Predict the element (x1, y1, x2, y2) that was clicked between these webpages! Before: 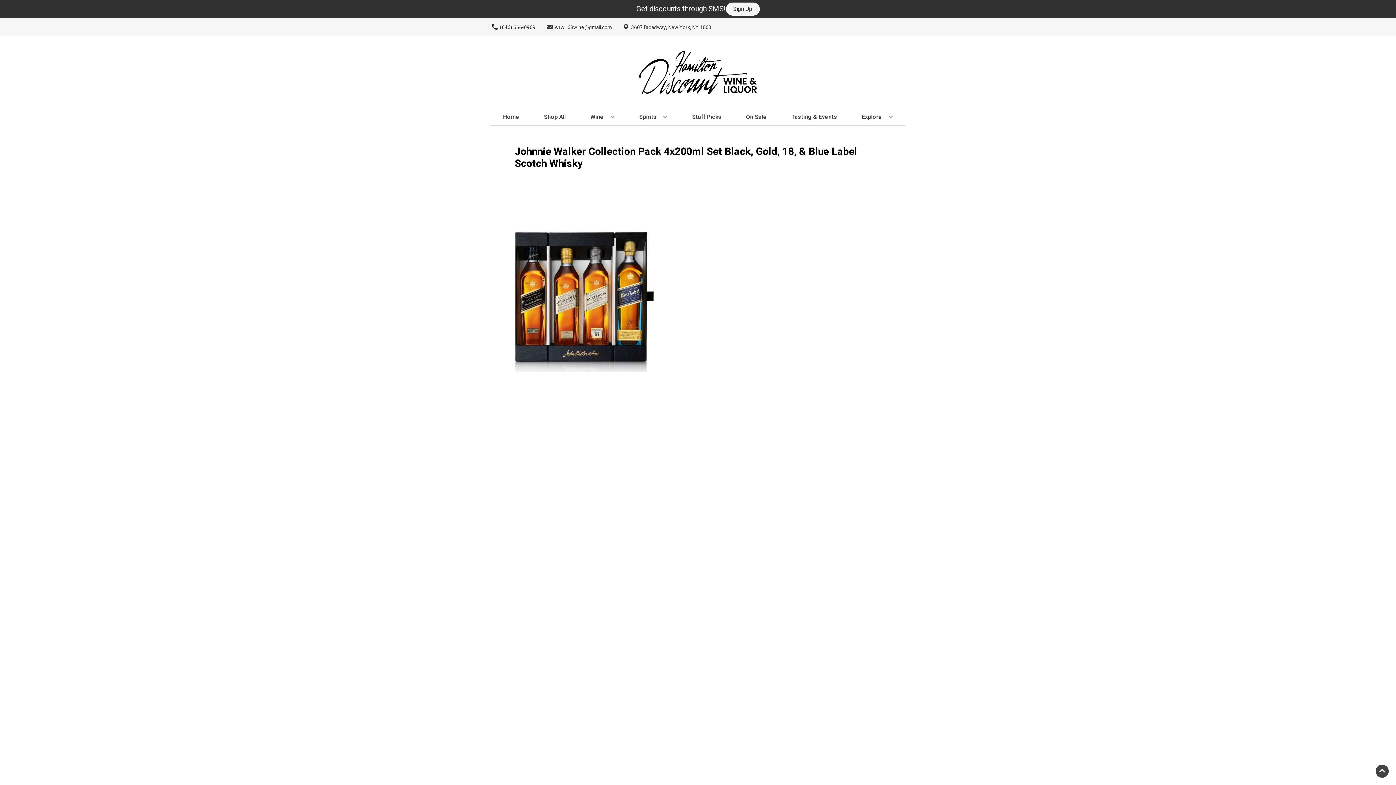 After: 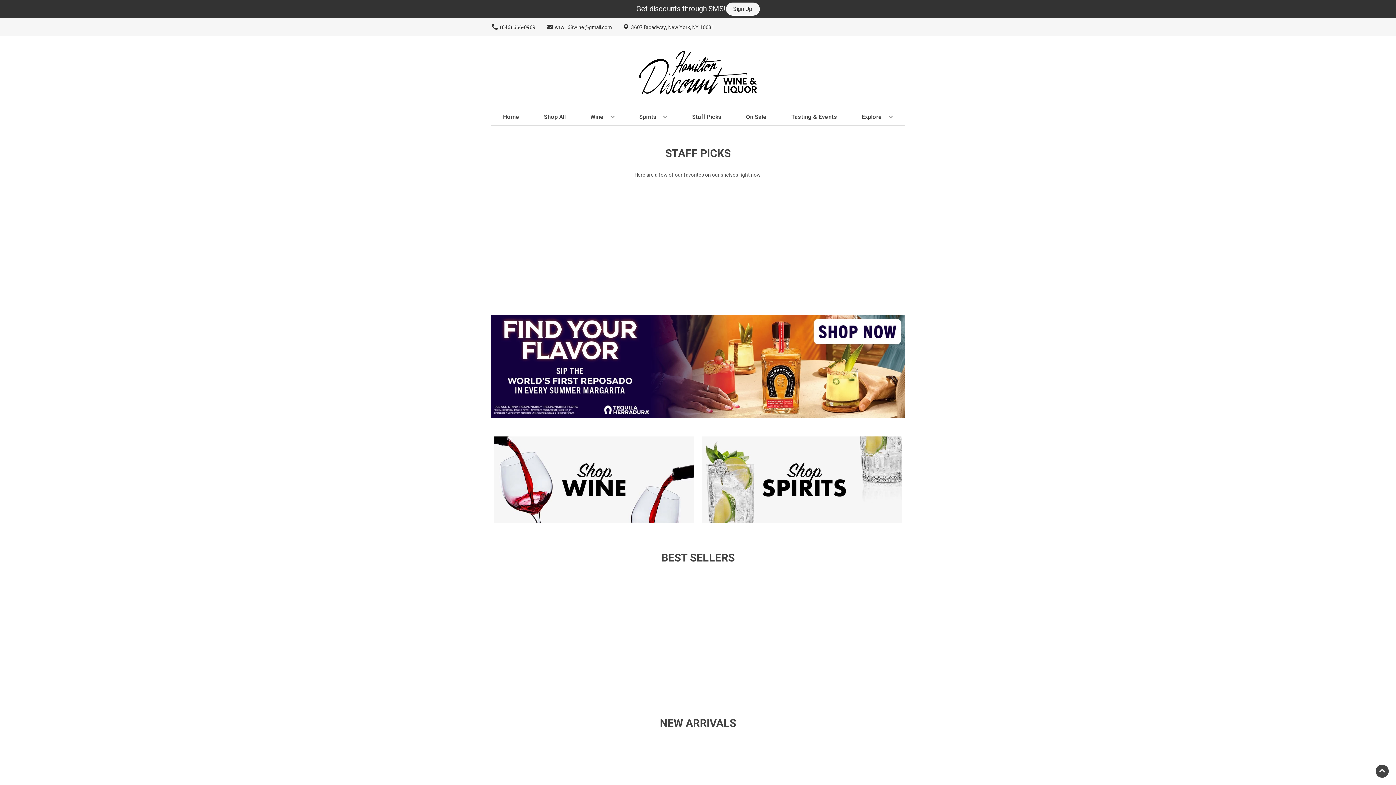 Action: bbox: (625, 36, 770, 109)